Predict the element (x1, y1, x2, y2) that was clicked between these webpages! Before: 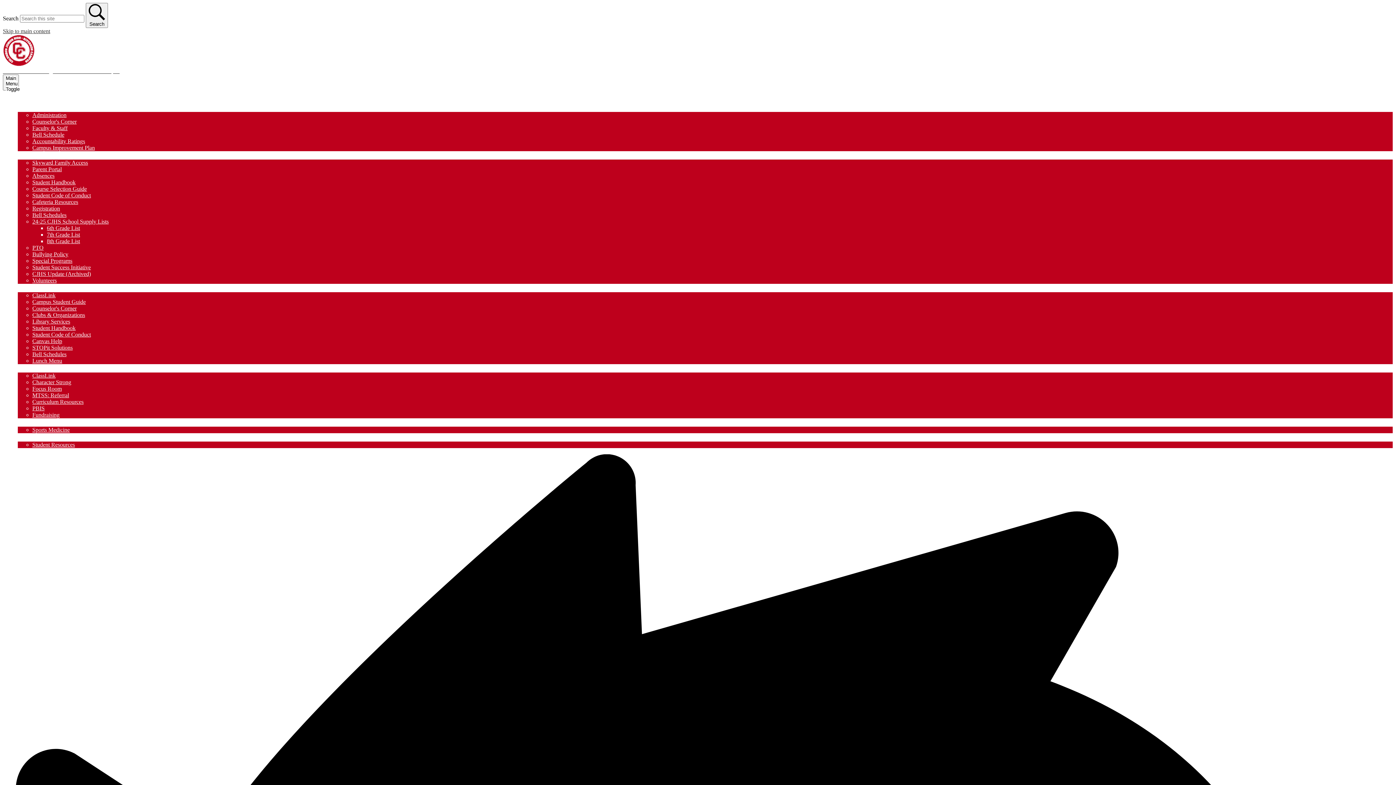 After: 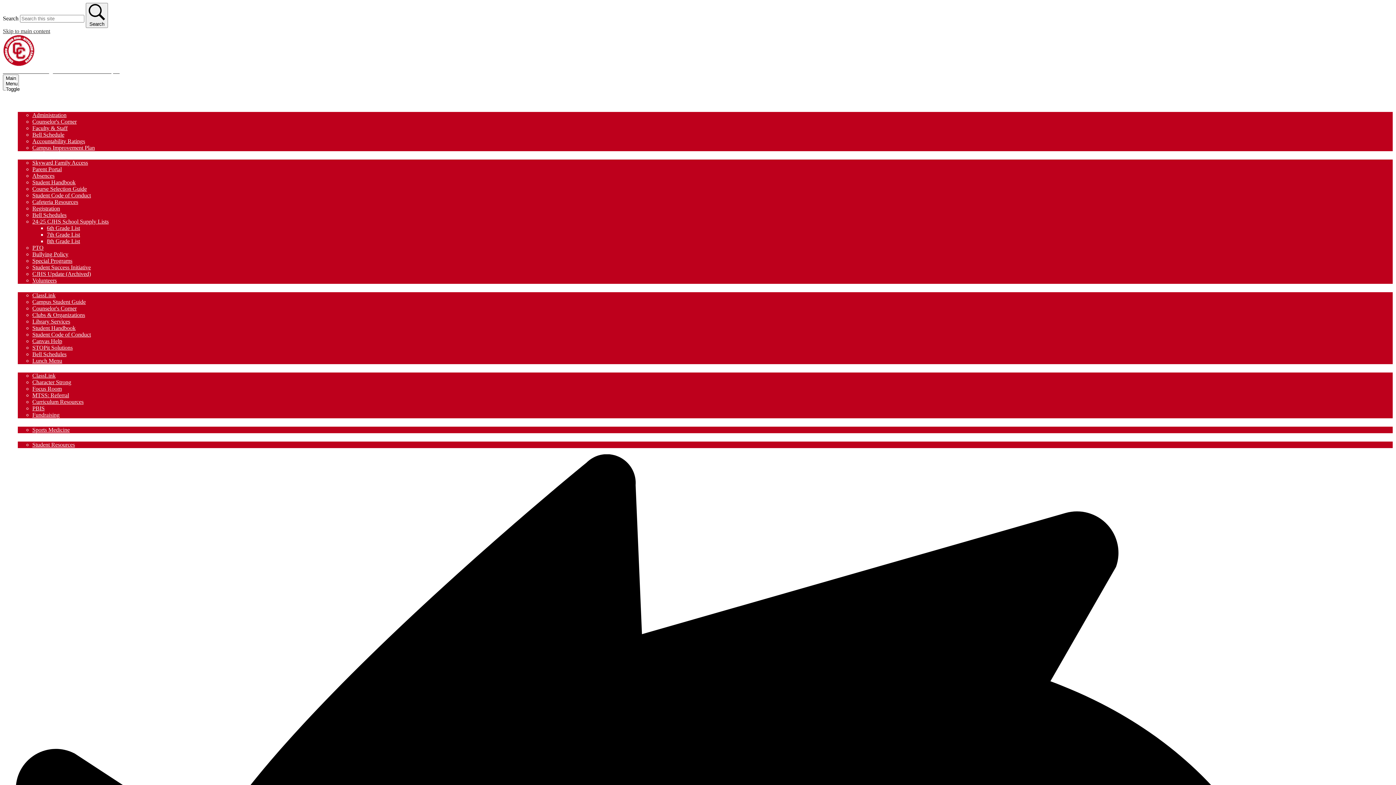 Action: bbox: (32, 441, 74, 448) label: Student Resources